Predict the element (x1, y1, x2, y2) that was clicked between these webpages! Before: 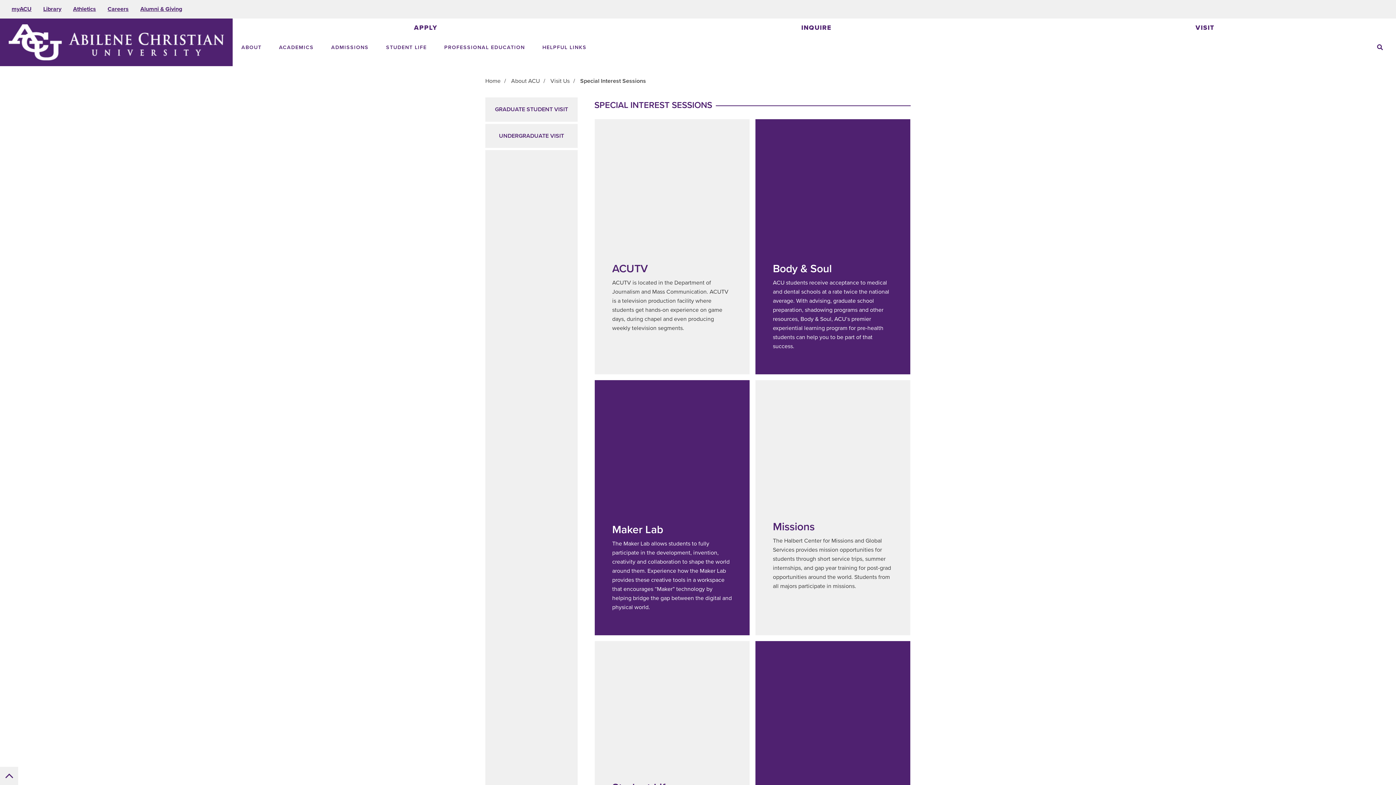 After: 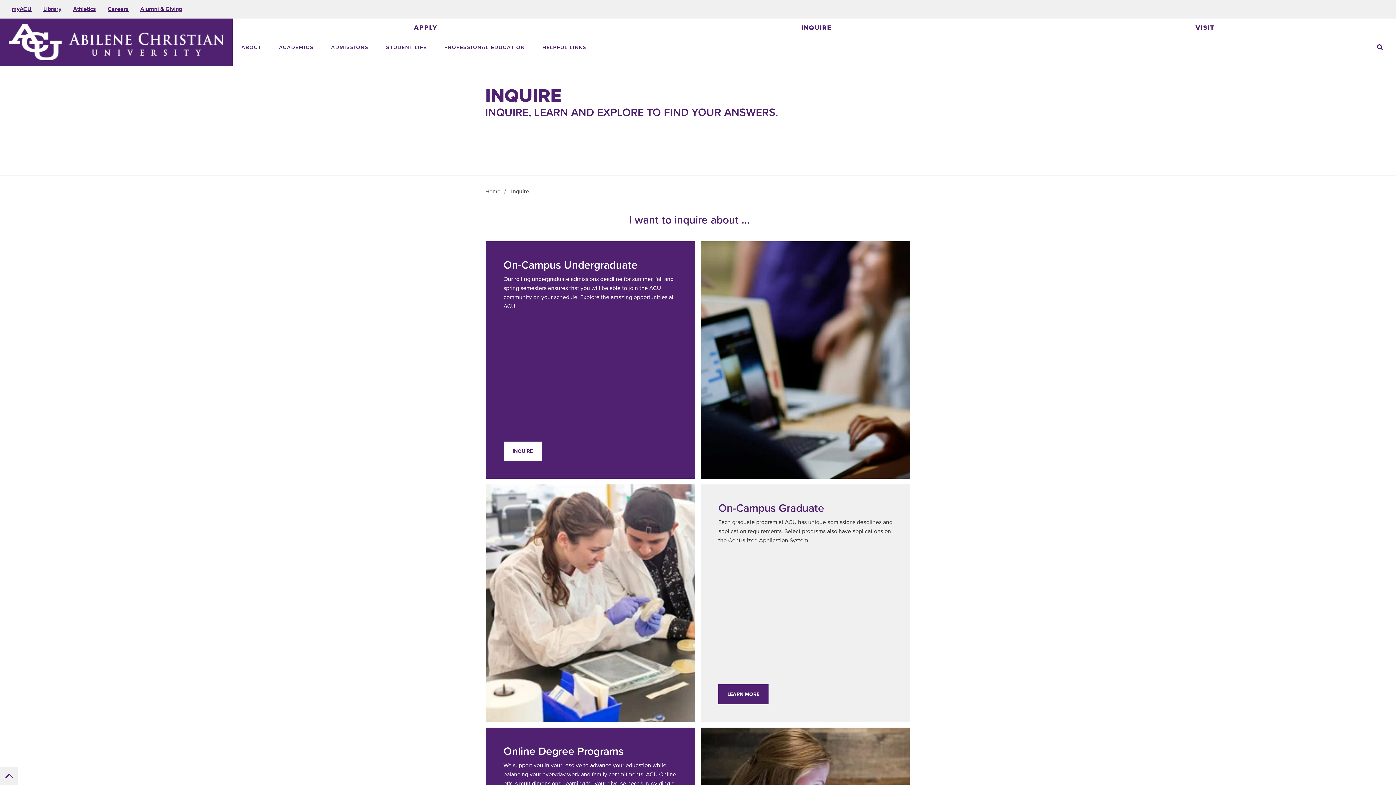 Action: bbox: (620, 18, 1013, 37) label: INQUIRE